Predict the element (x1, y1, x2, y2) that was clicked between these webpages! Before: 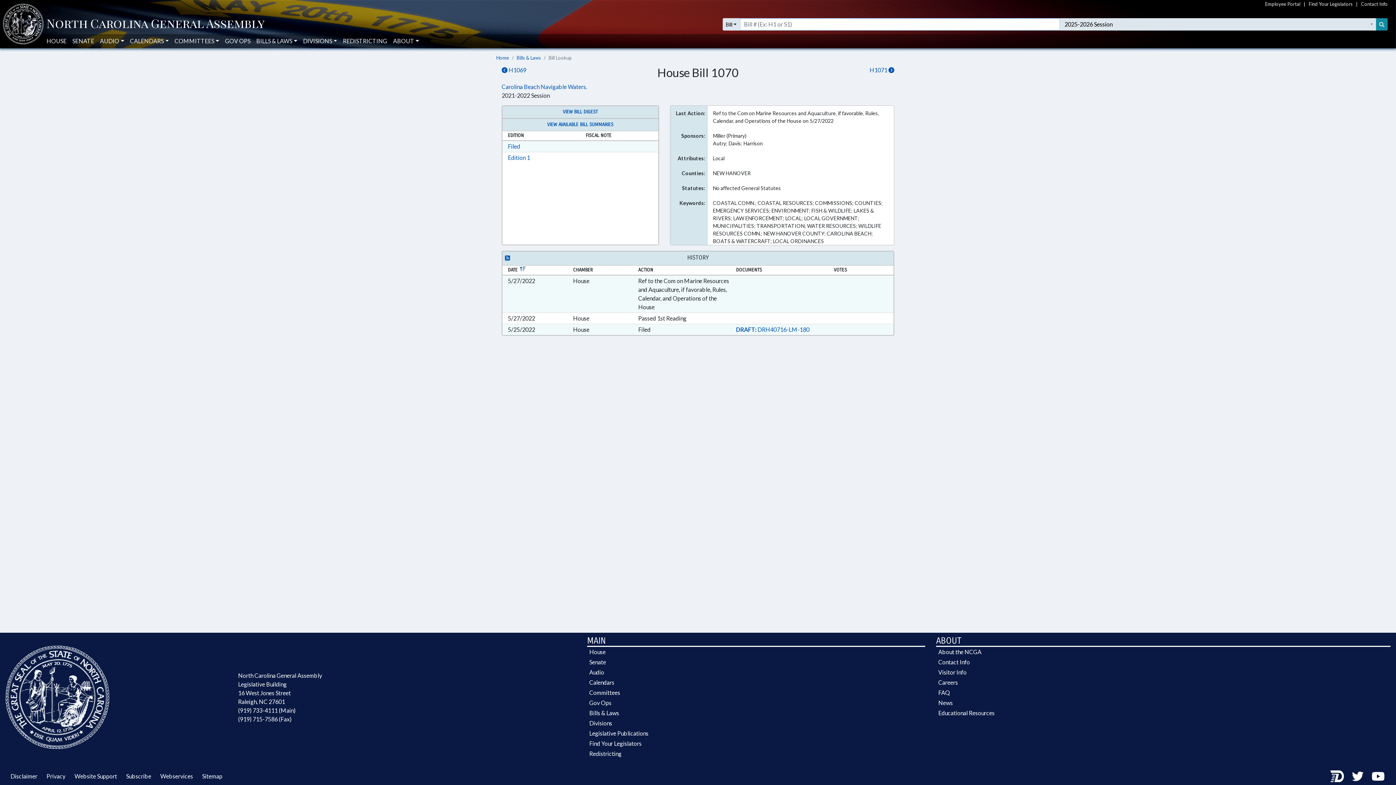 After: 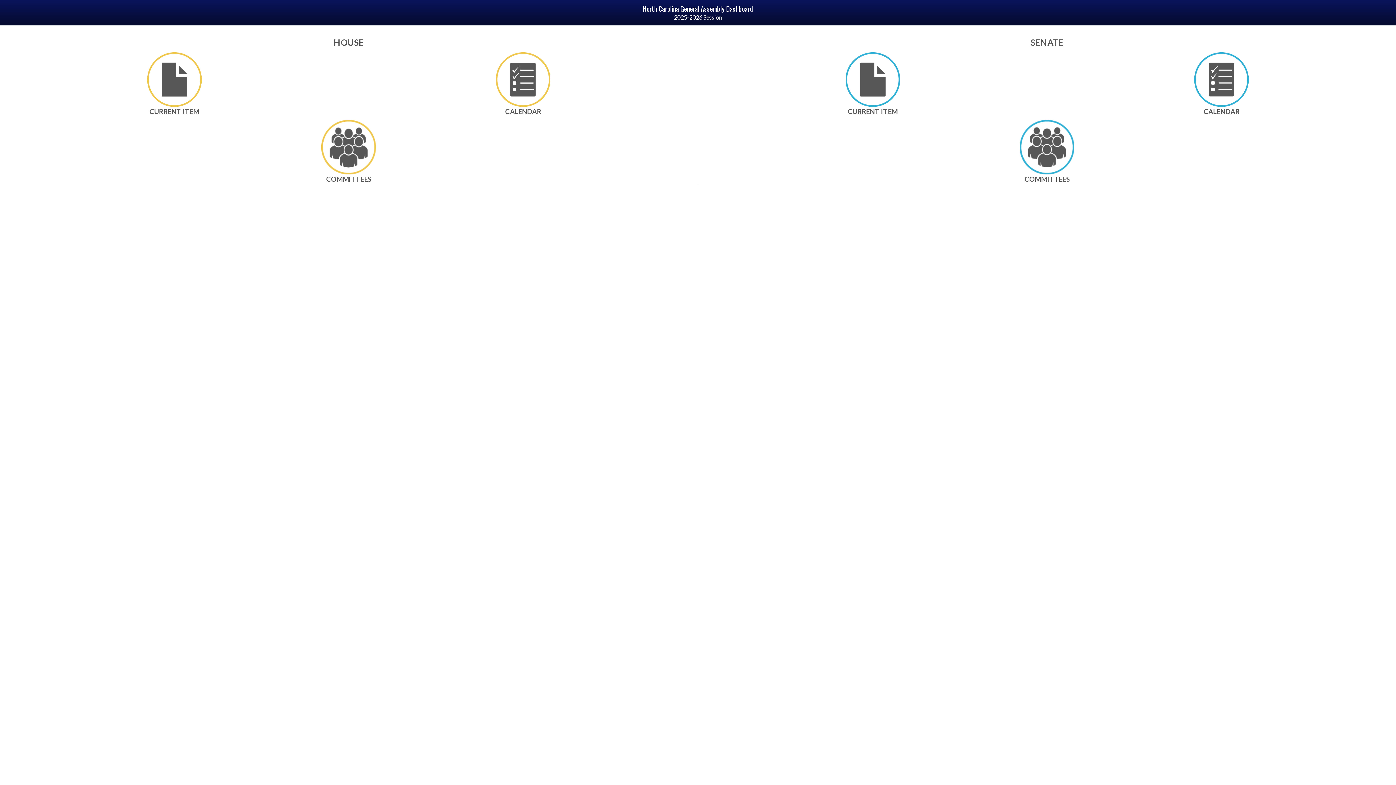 Action: bbox: (1330, 769, 1347, 783)